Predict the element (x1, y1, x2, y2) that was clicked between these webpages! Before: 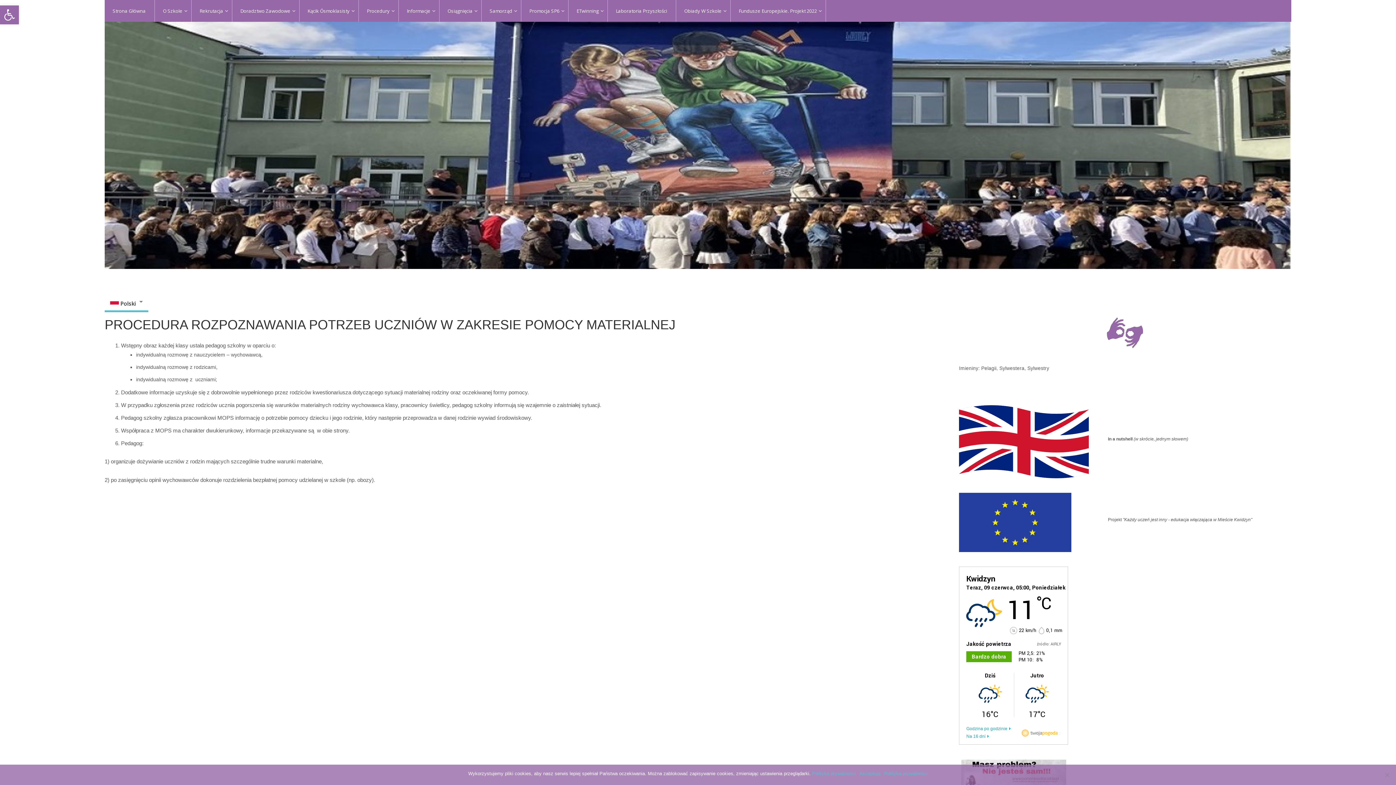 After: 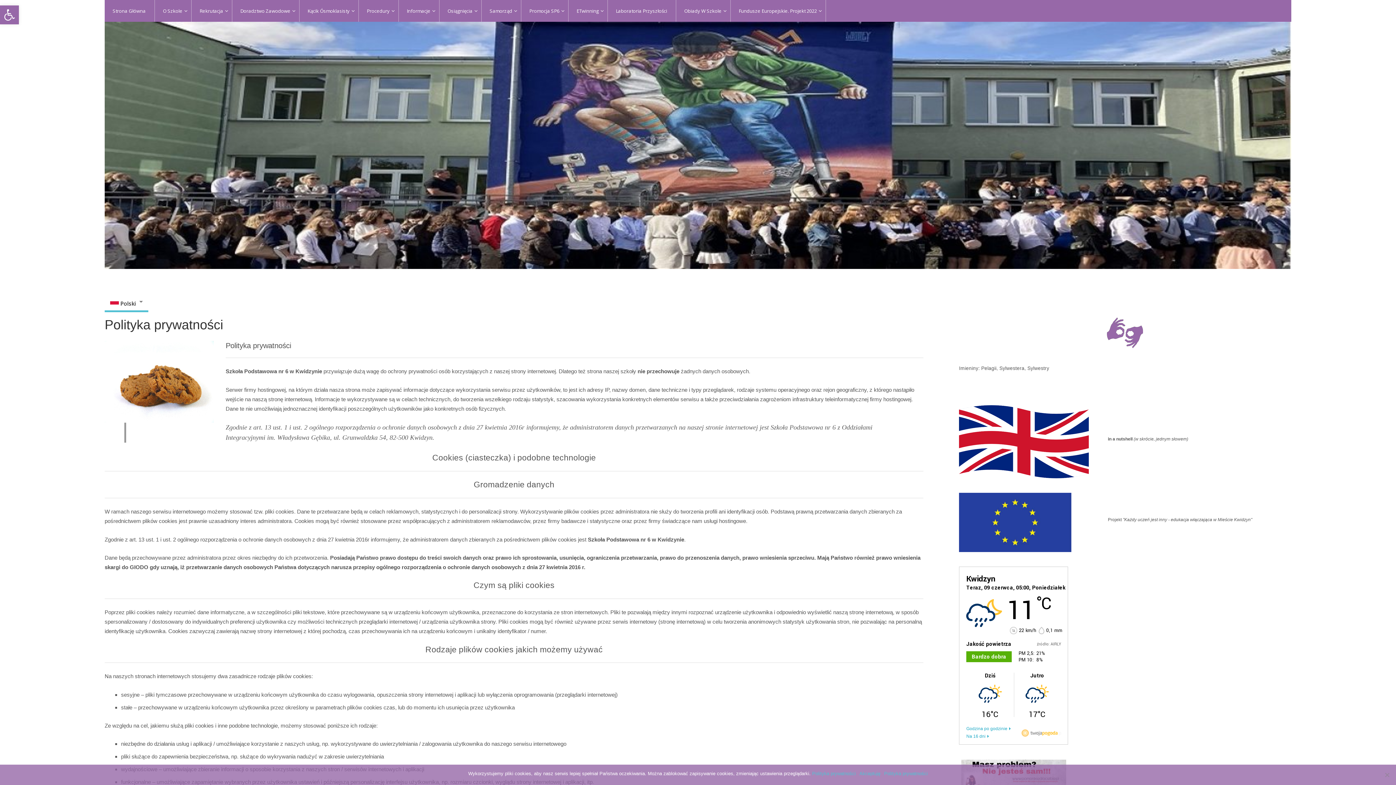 Action: bbox: (812, 771, 856, 776) label: Polityka prywatności